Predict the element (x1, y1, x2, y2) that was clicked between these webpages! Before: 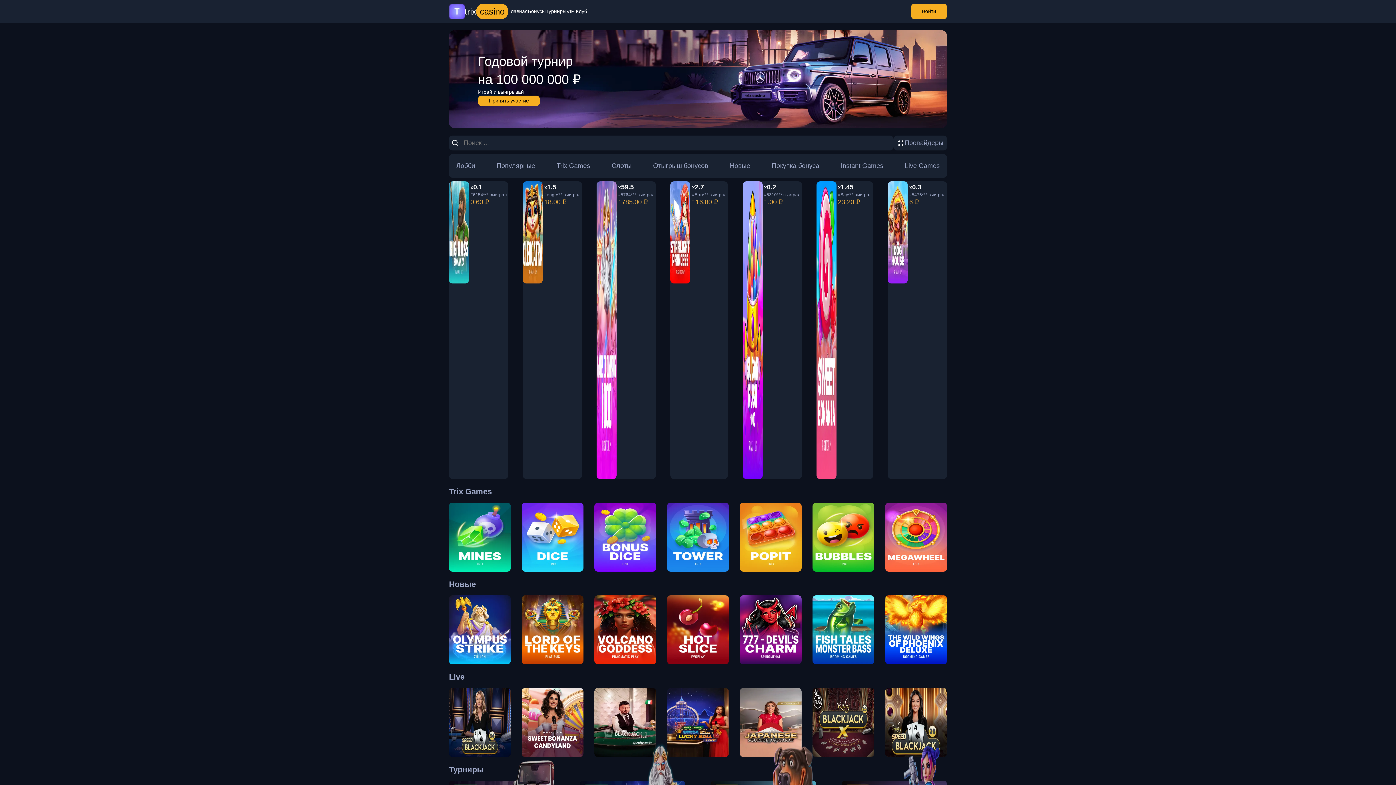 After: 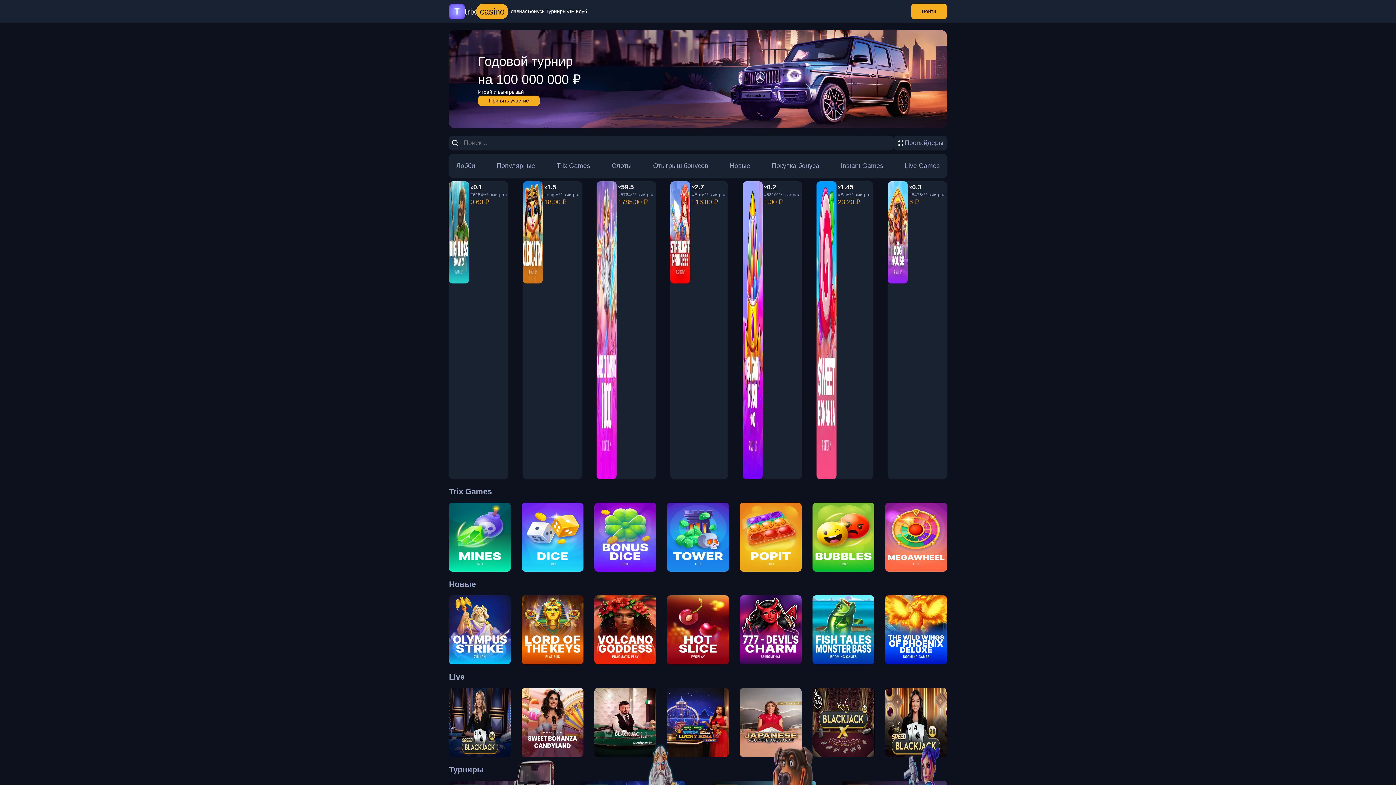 Action: bbox: (508, 8, 528, 14) label: Главная